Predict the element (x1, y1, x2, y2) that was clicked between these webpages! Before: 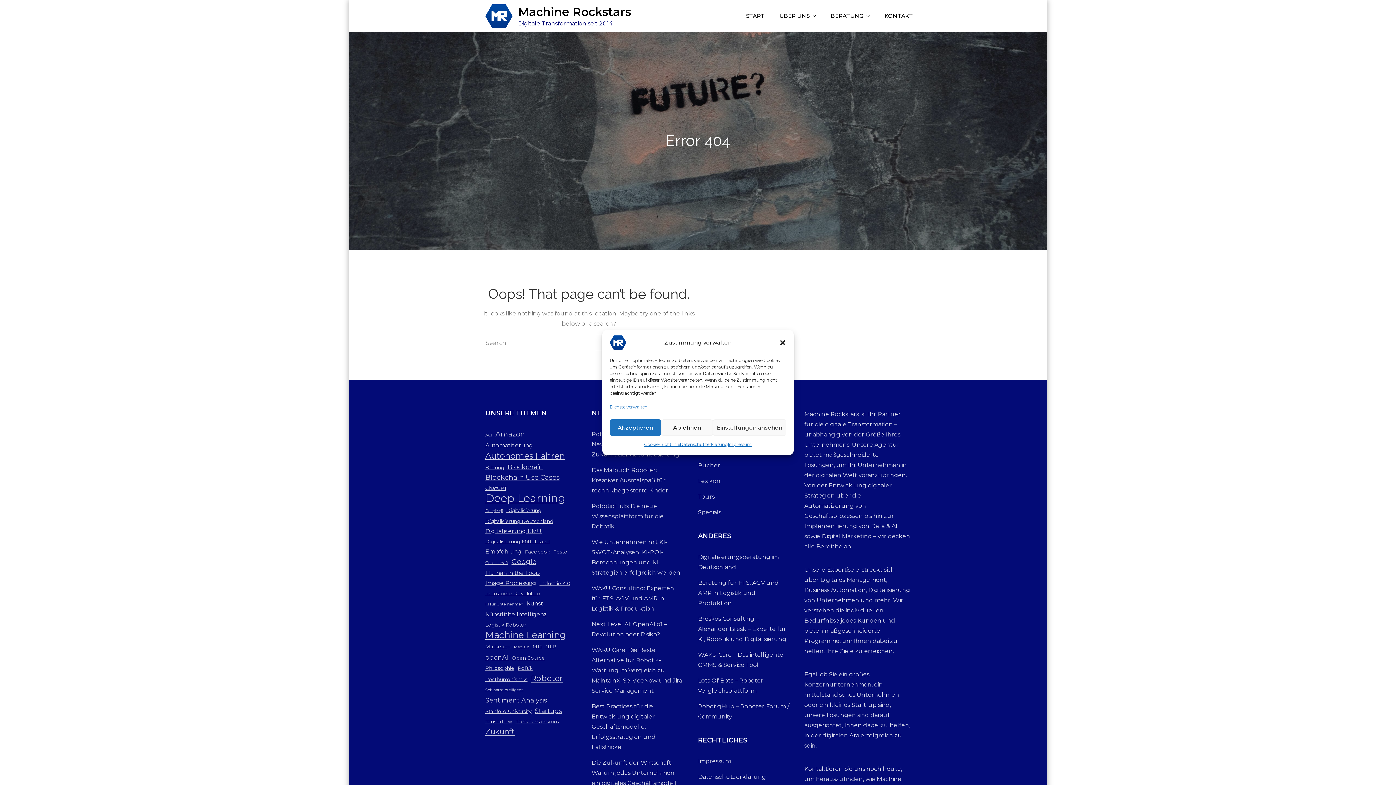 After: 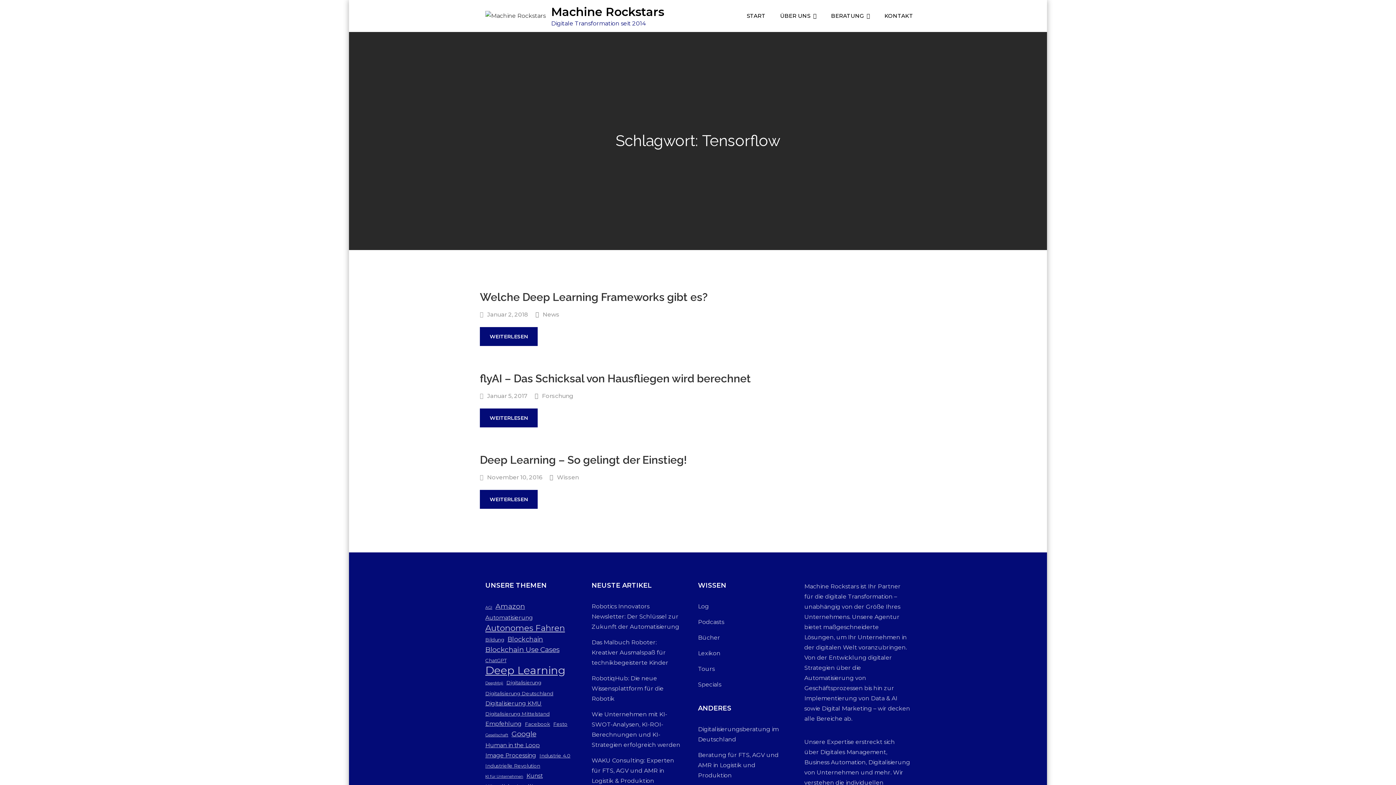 Action: label: Tensorflow (3 Einträge) bbox: (485, 716, 512, 726)